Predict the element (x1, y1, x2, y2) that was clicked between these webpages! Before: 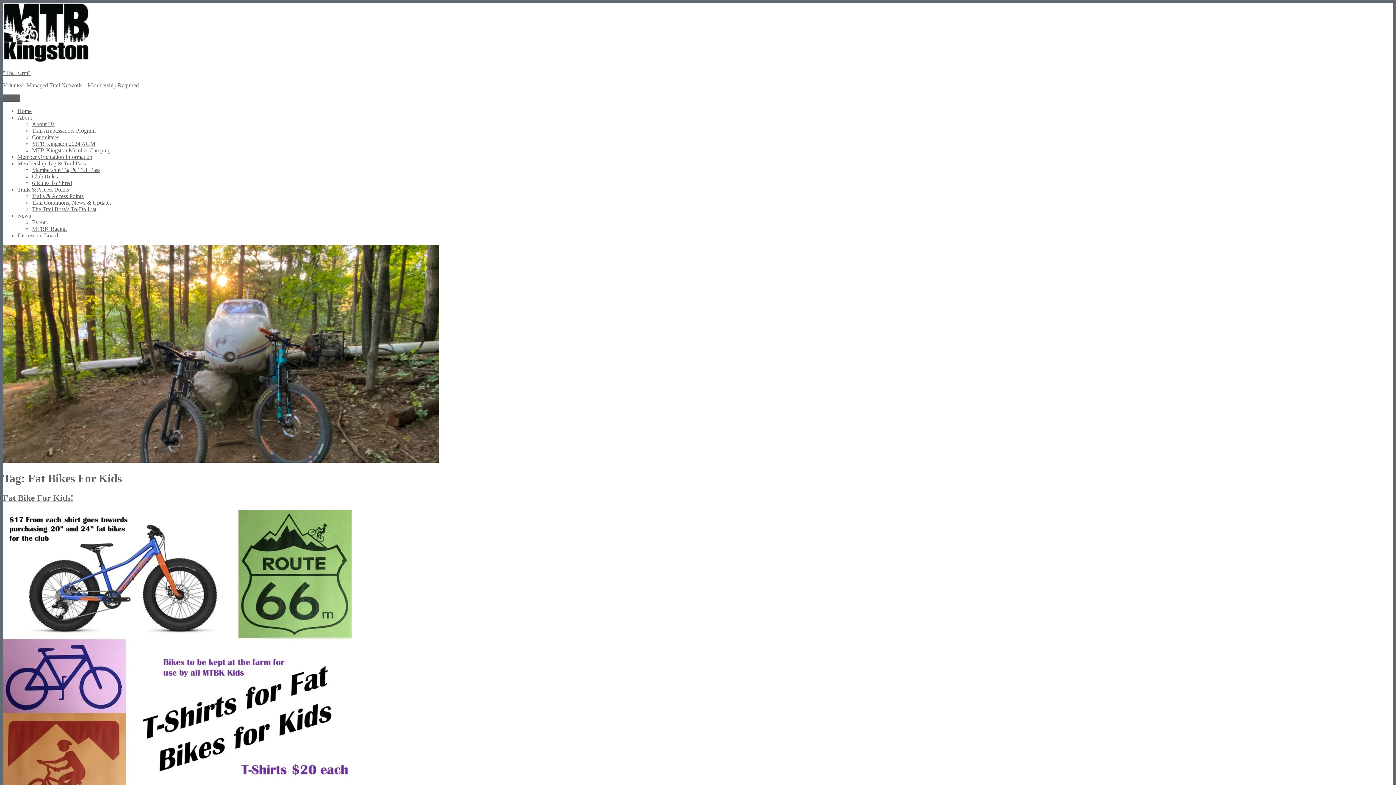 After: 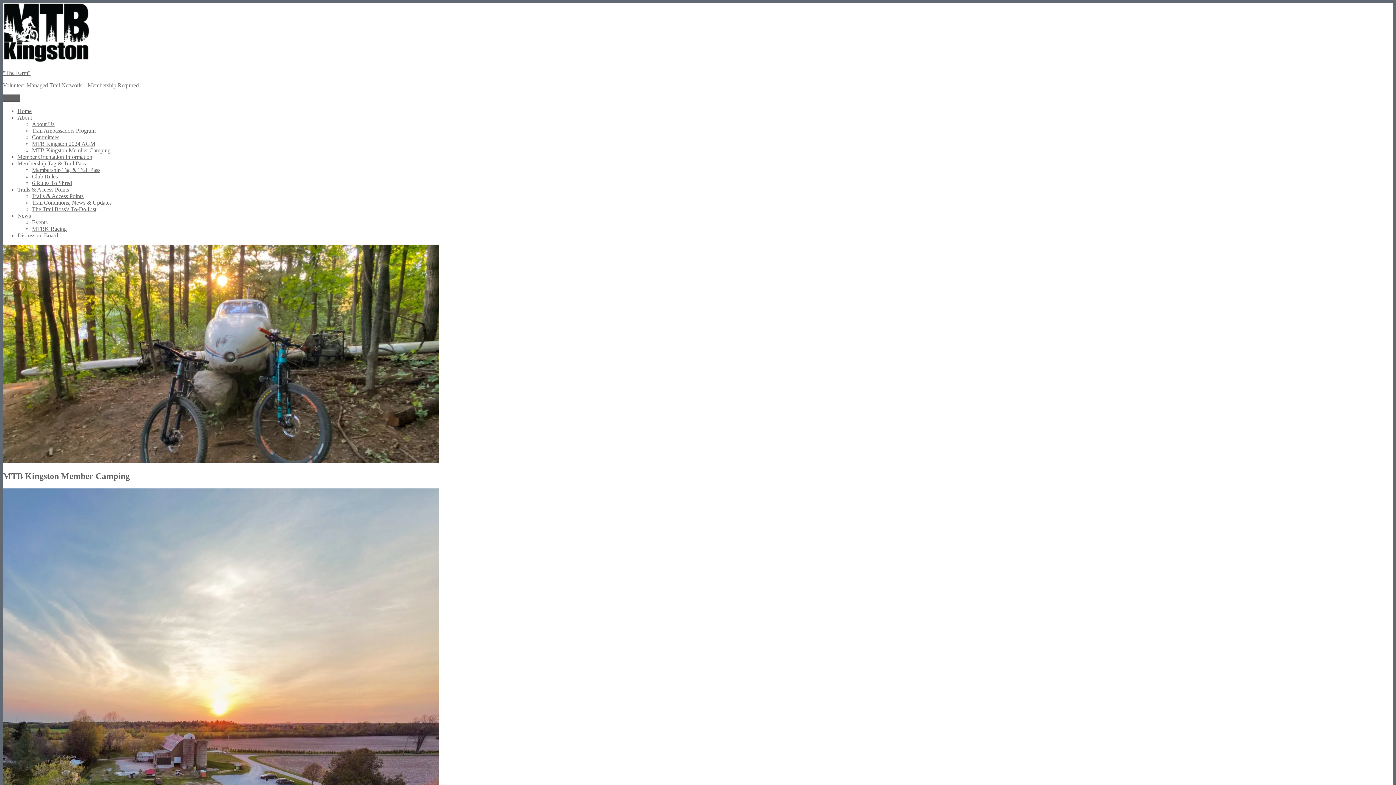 Action: bbox: (32, 147, 110, 153) label: MTB Kingston Member Camping